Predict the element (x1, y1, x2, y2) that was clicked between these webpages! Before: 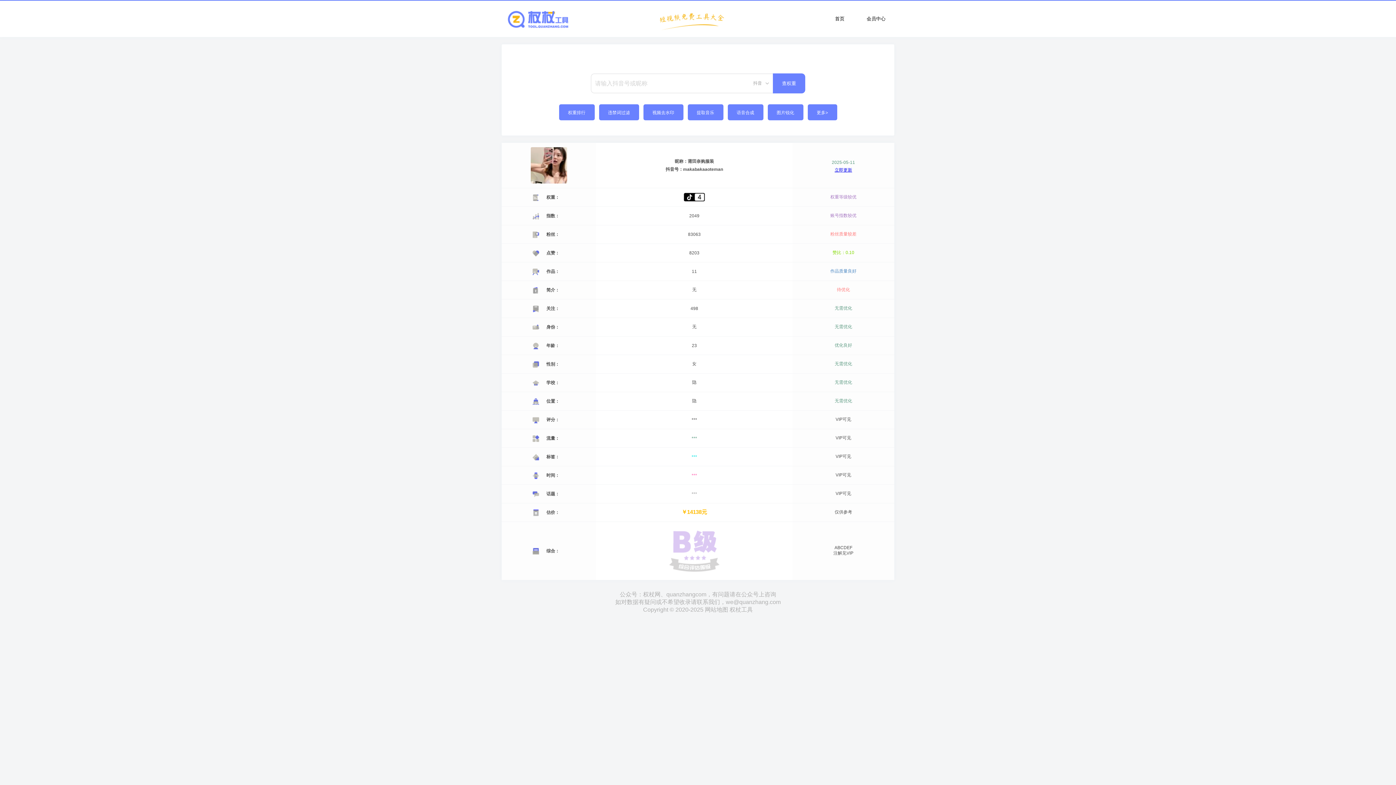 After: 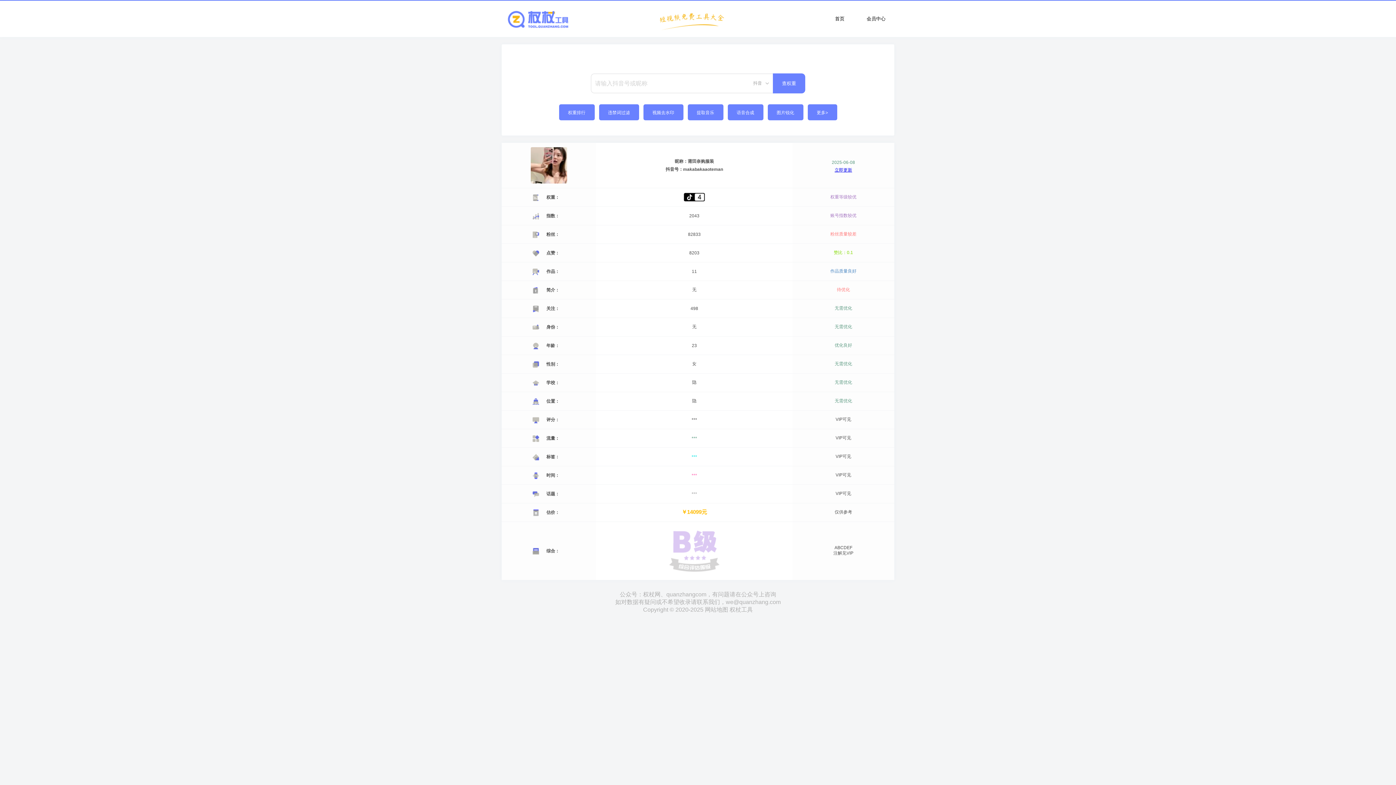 Action: label: 立即更新 bbox: (794, 167, 892, 173)